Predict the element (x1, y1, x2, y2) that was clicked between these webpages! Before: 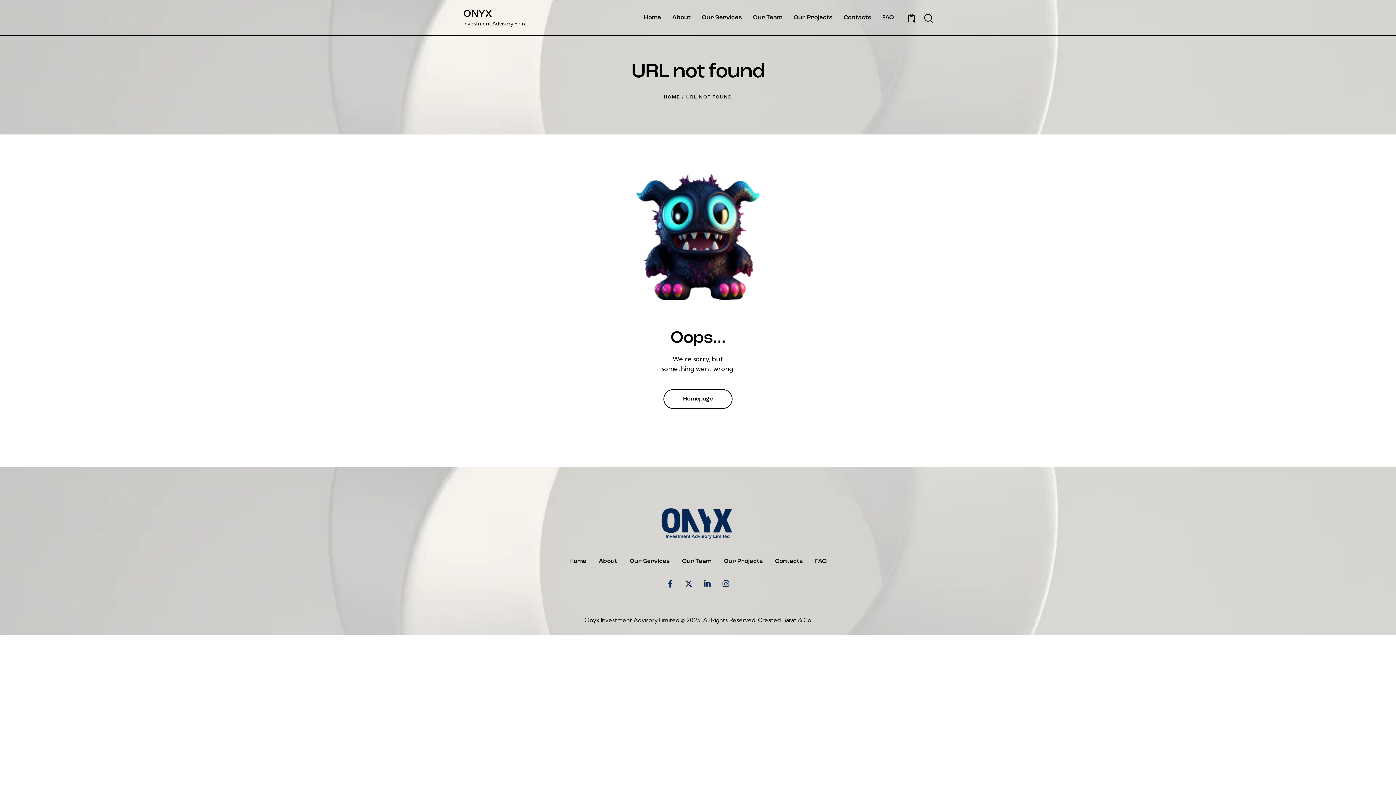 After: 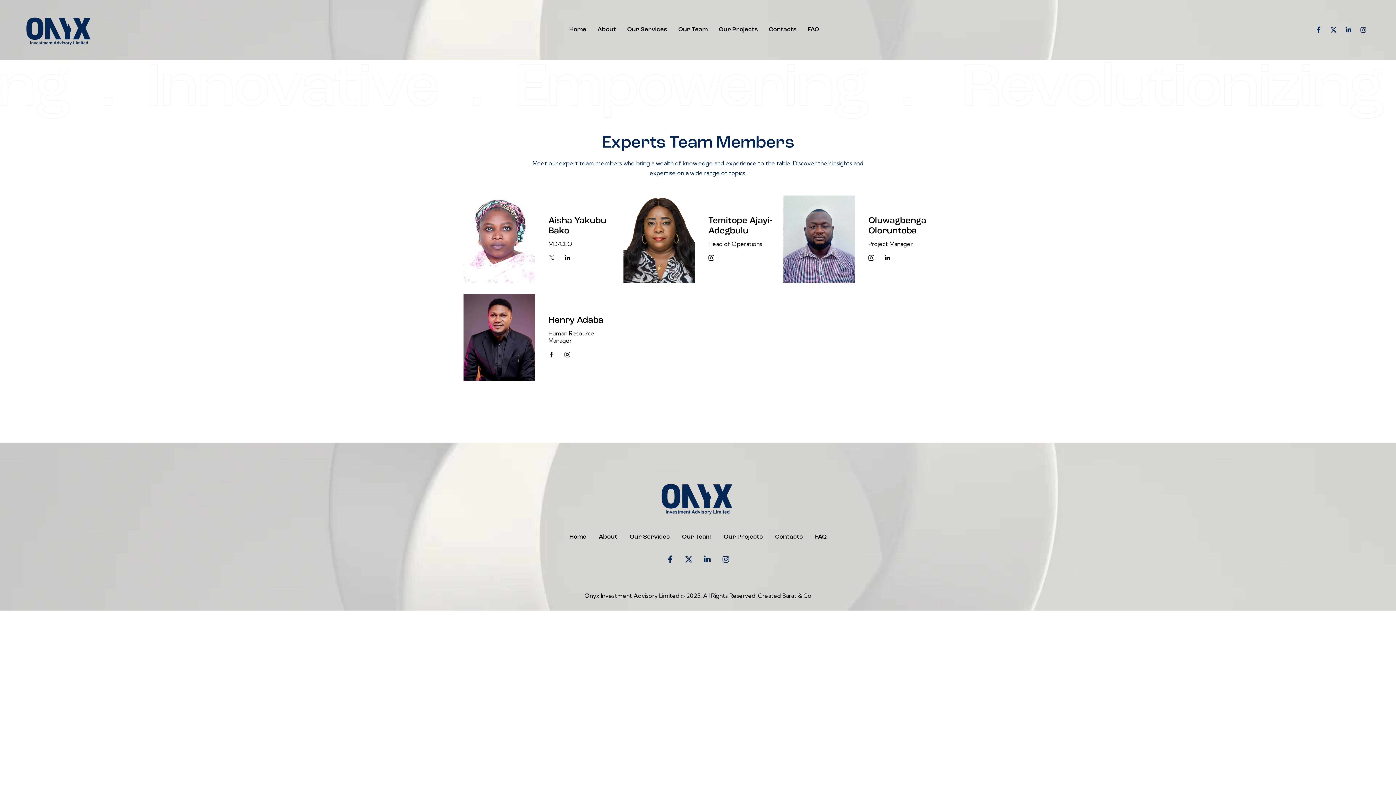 Action: label: Our Team bbox: (676, 553, 717, 569)